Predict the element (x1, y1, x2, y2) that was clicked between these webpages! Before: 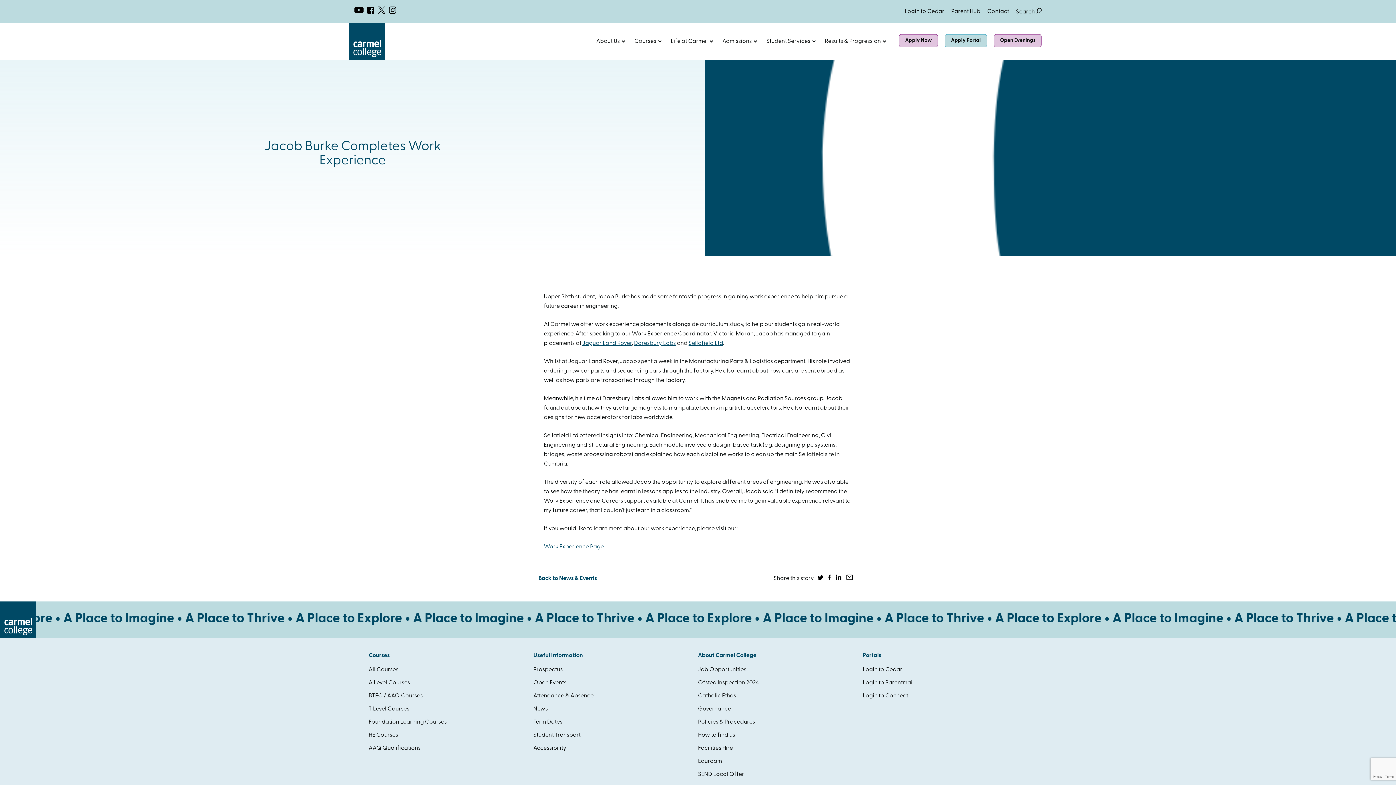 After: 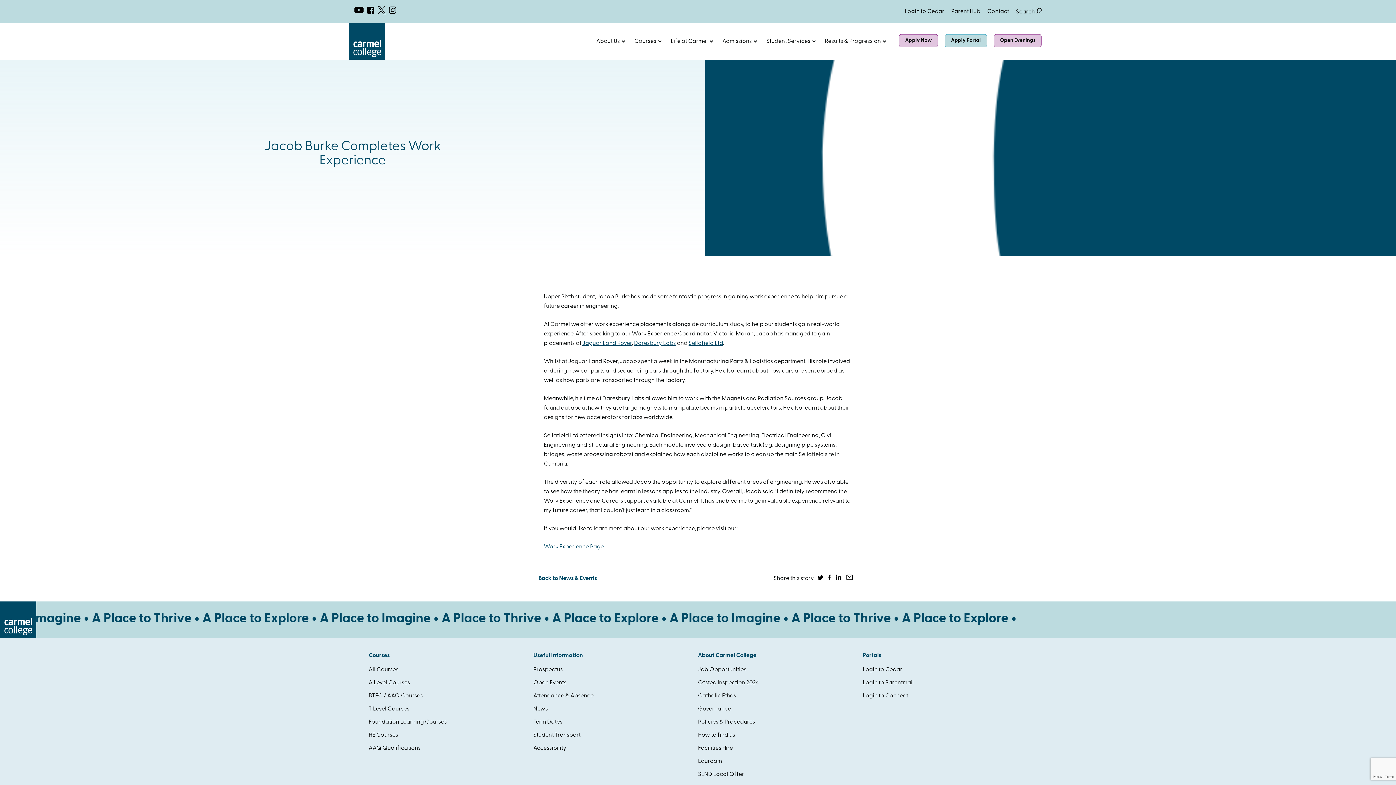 Action: label: This link opens in a new browser window. bbox: (378, 6, 385, 16)